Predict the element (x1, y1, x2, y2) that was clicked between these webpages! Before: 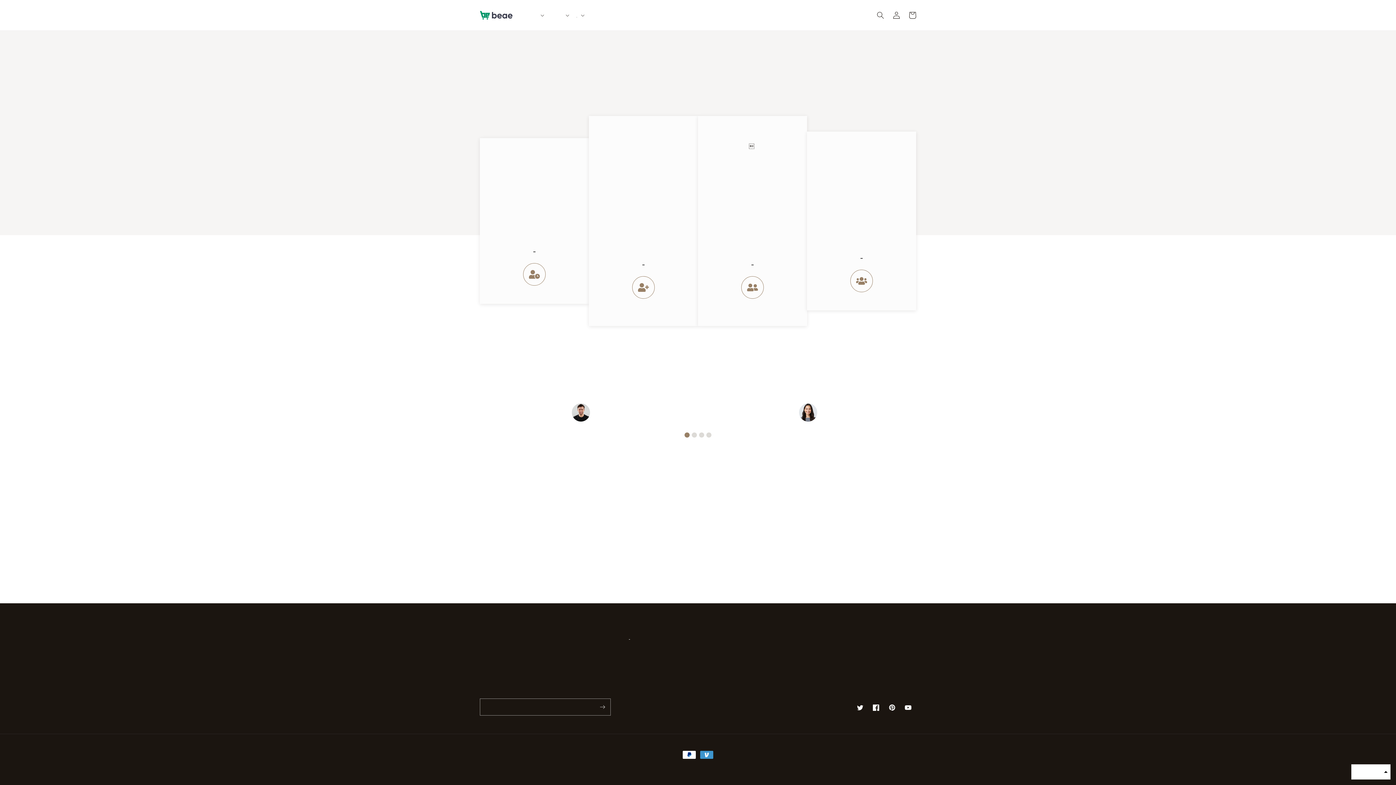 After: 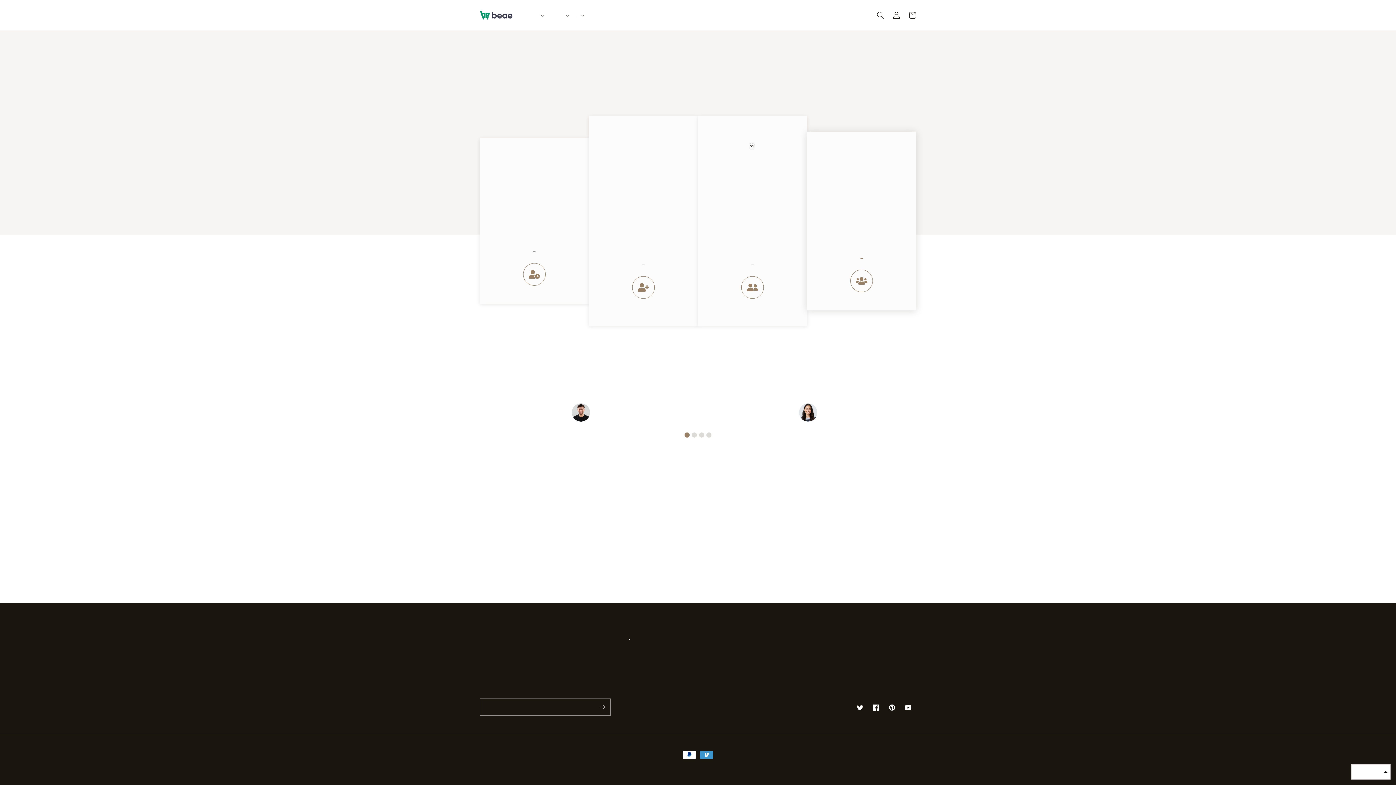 Action: bbox: (860, 248, 863, 258) label: Get started